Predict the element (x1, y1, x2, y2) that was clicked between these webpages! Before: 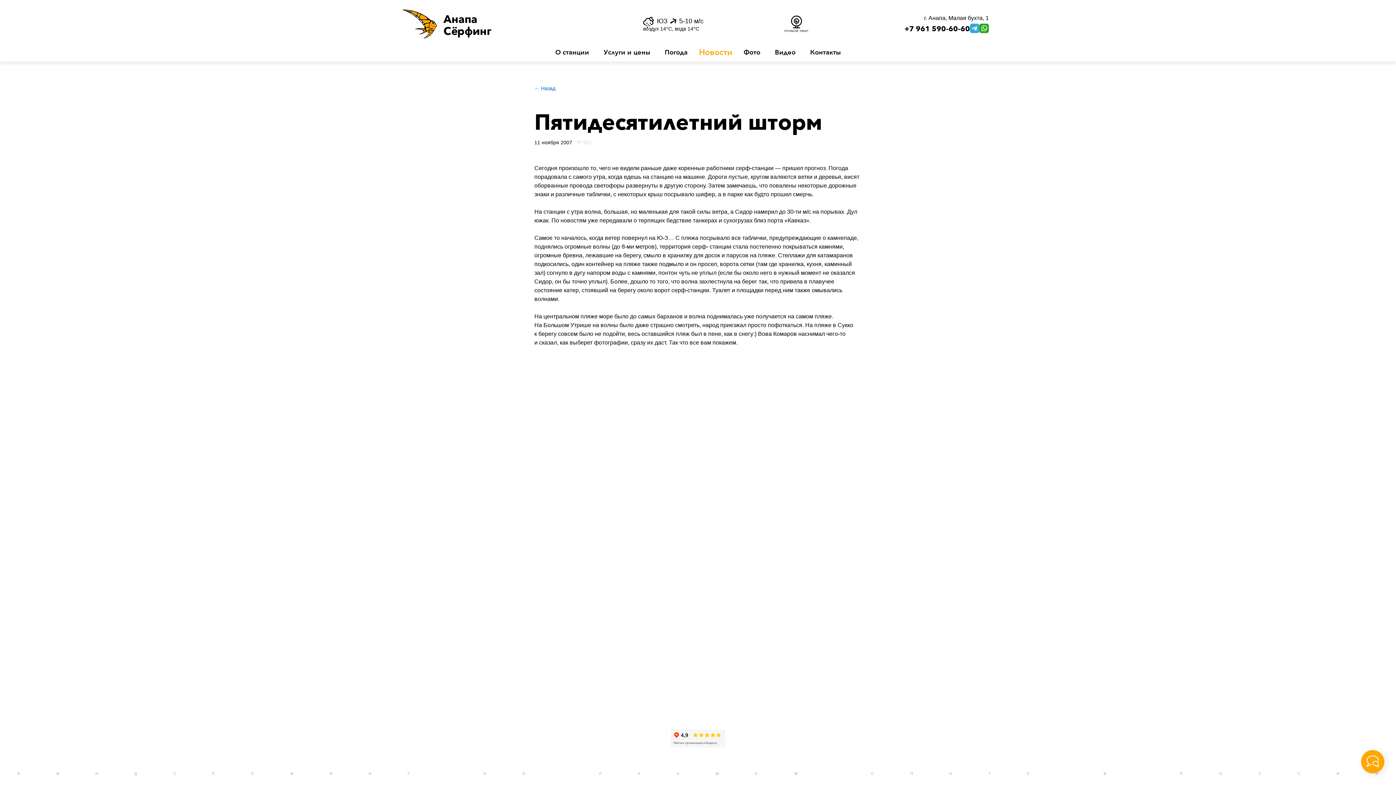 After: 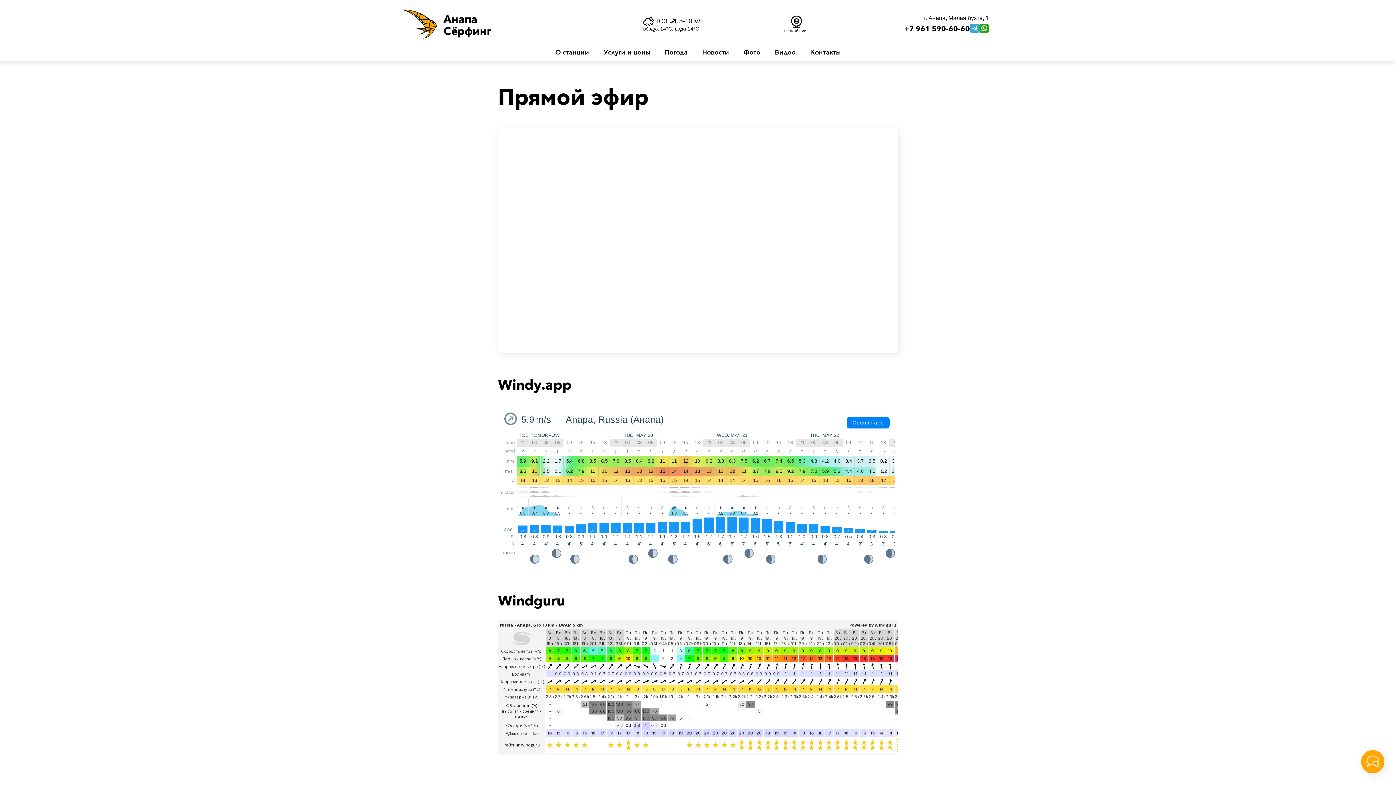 Action: label: ПРЯМОЙ ЭФИР bbox: (784, 14, 808, 33)